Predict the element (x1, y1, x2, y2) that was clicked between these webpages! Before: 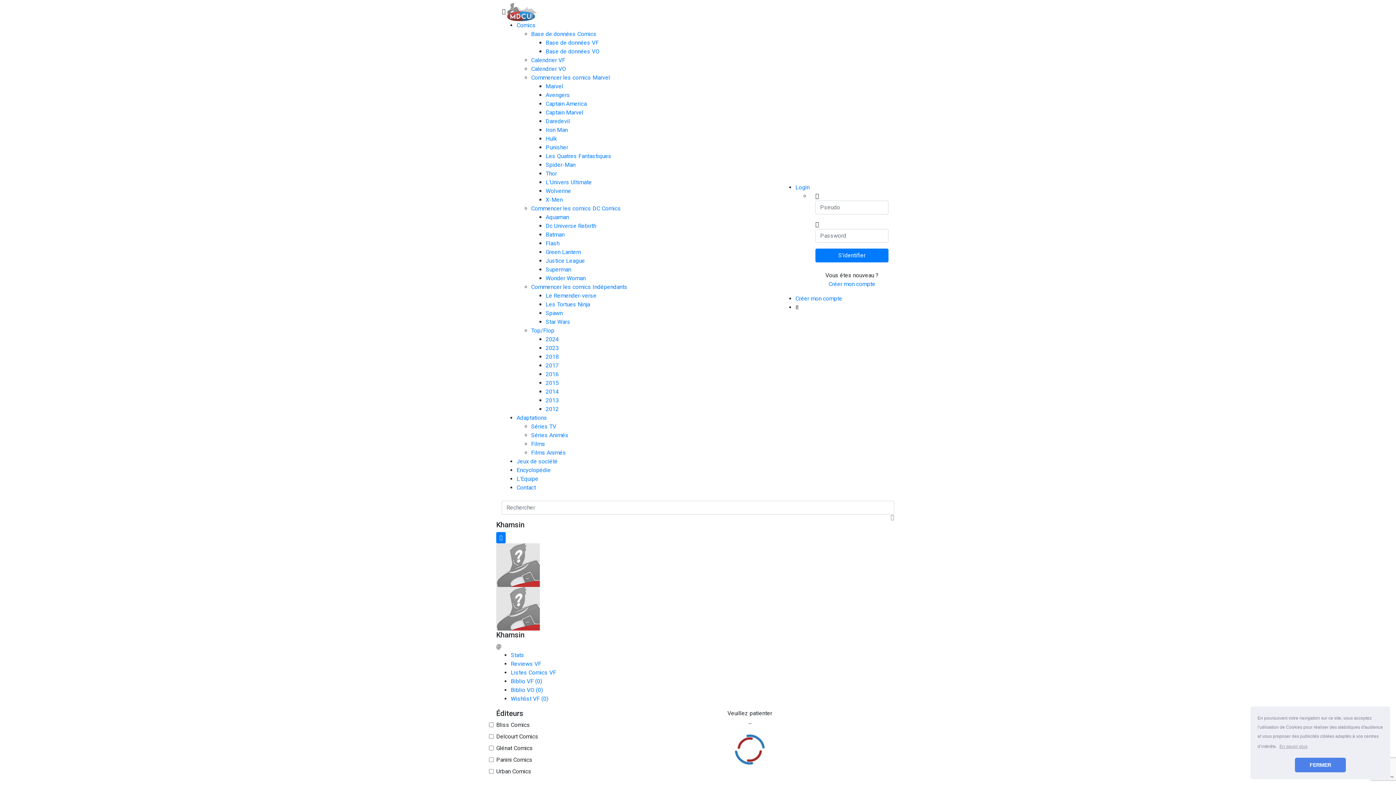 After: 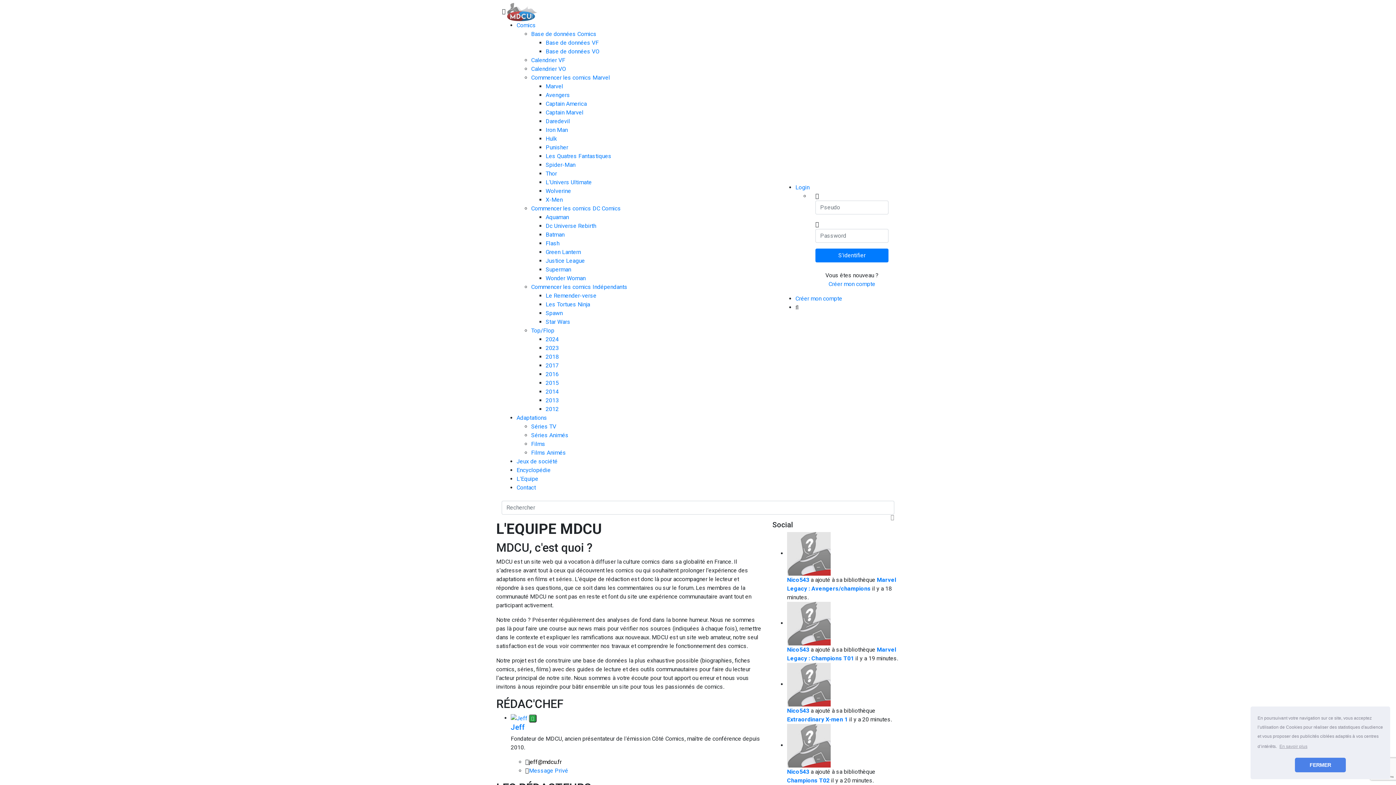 Action: bbox: (516, 475, 538, 482) label: L'Equipe